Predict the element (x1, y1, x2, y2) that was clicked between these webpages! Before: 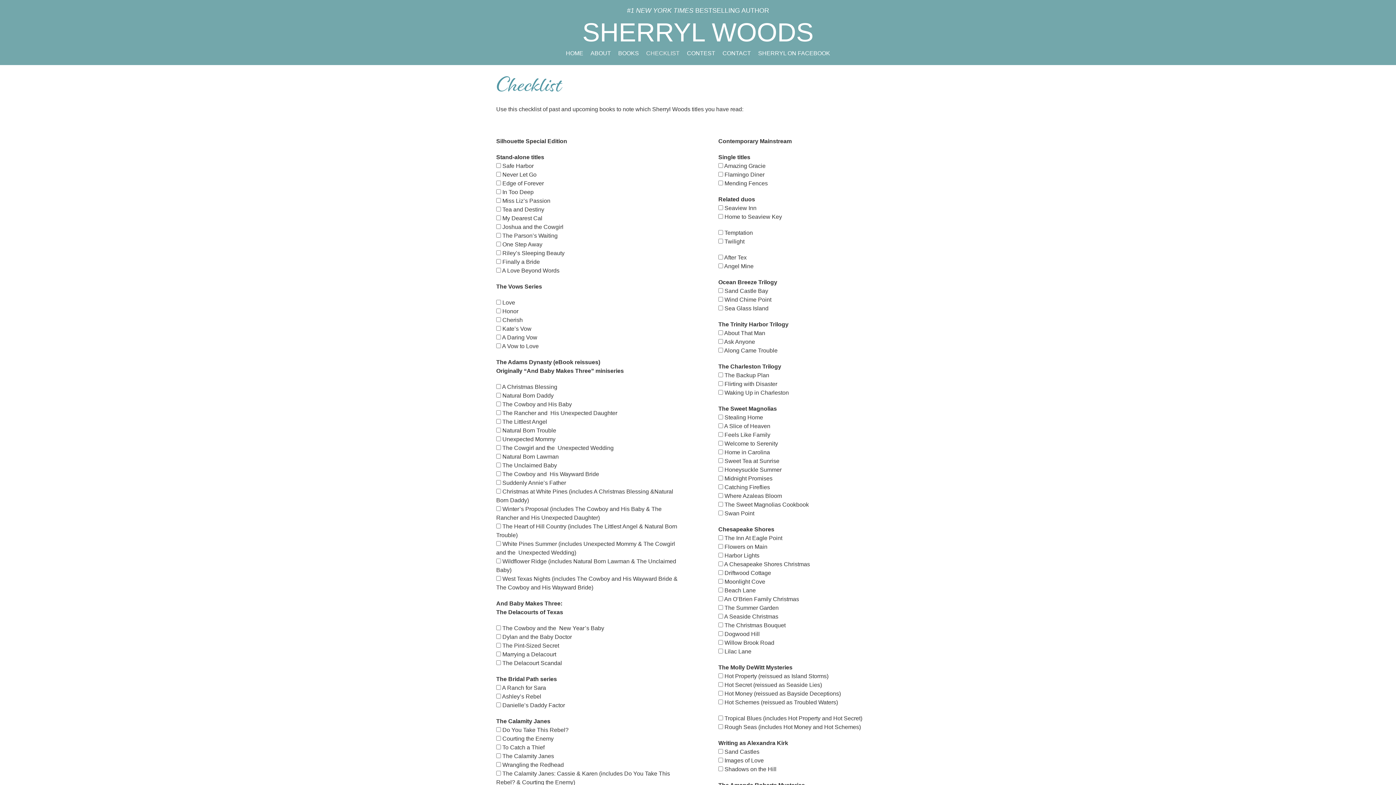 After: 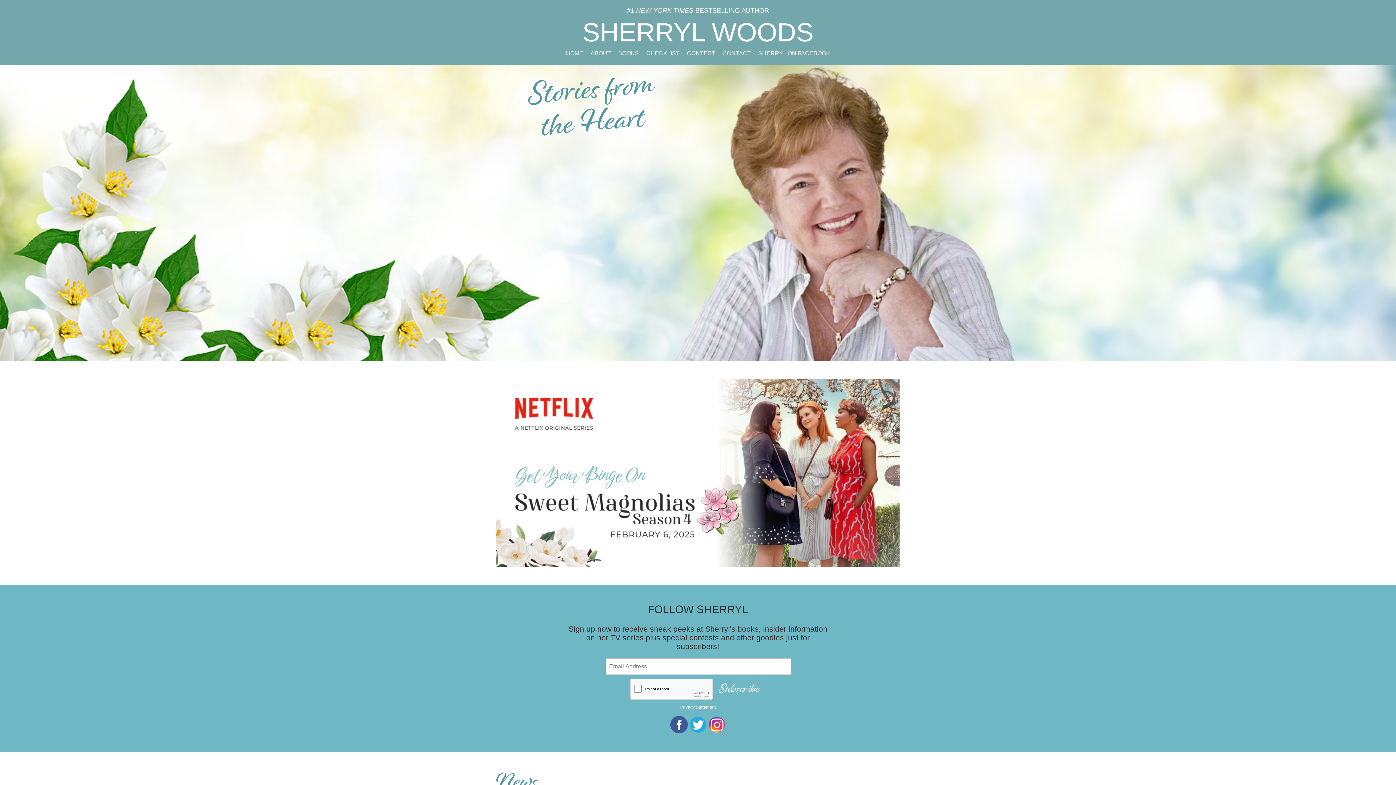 Action: bbox: (566, 49, 583, 57) label: HOME